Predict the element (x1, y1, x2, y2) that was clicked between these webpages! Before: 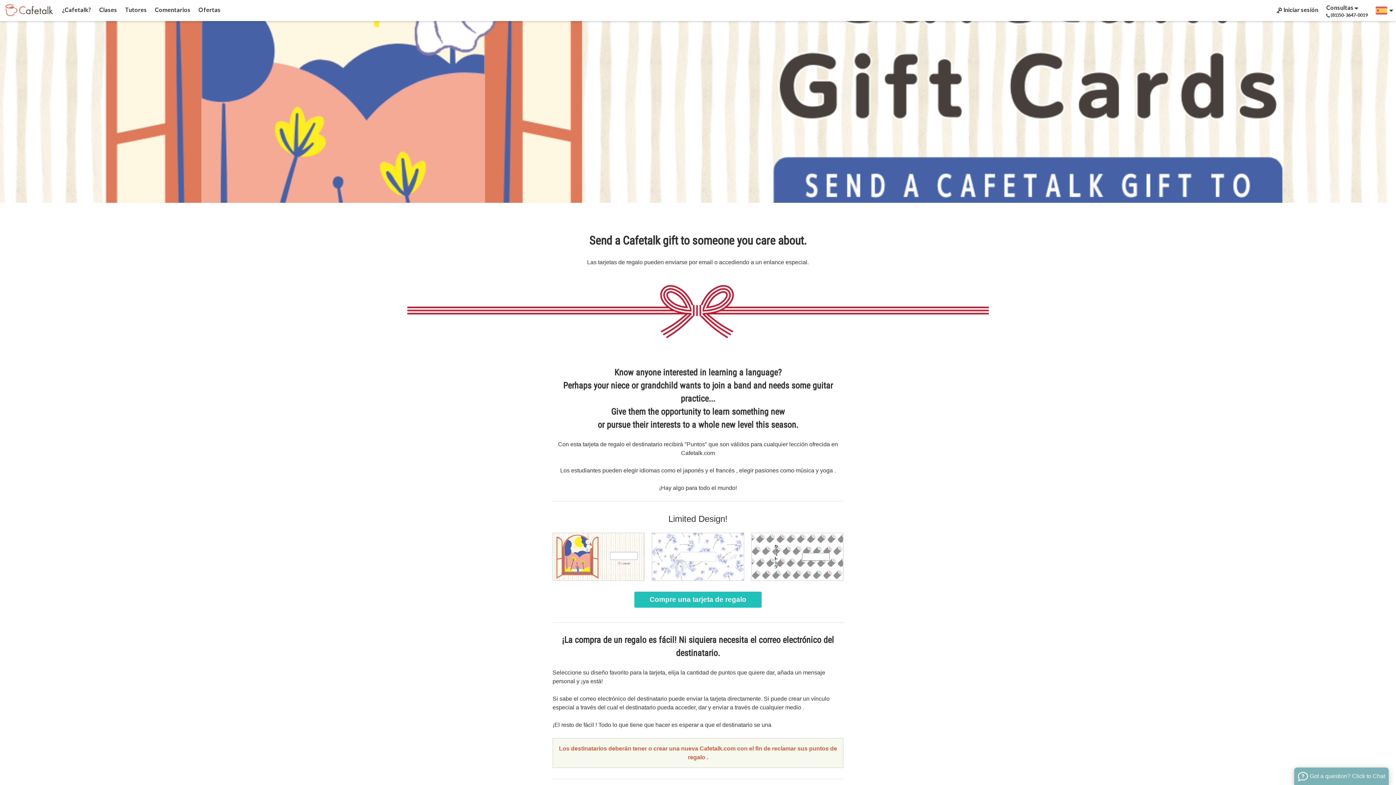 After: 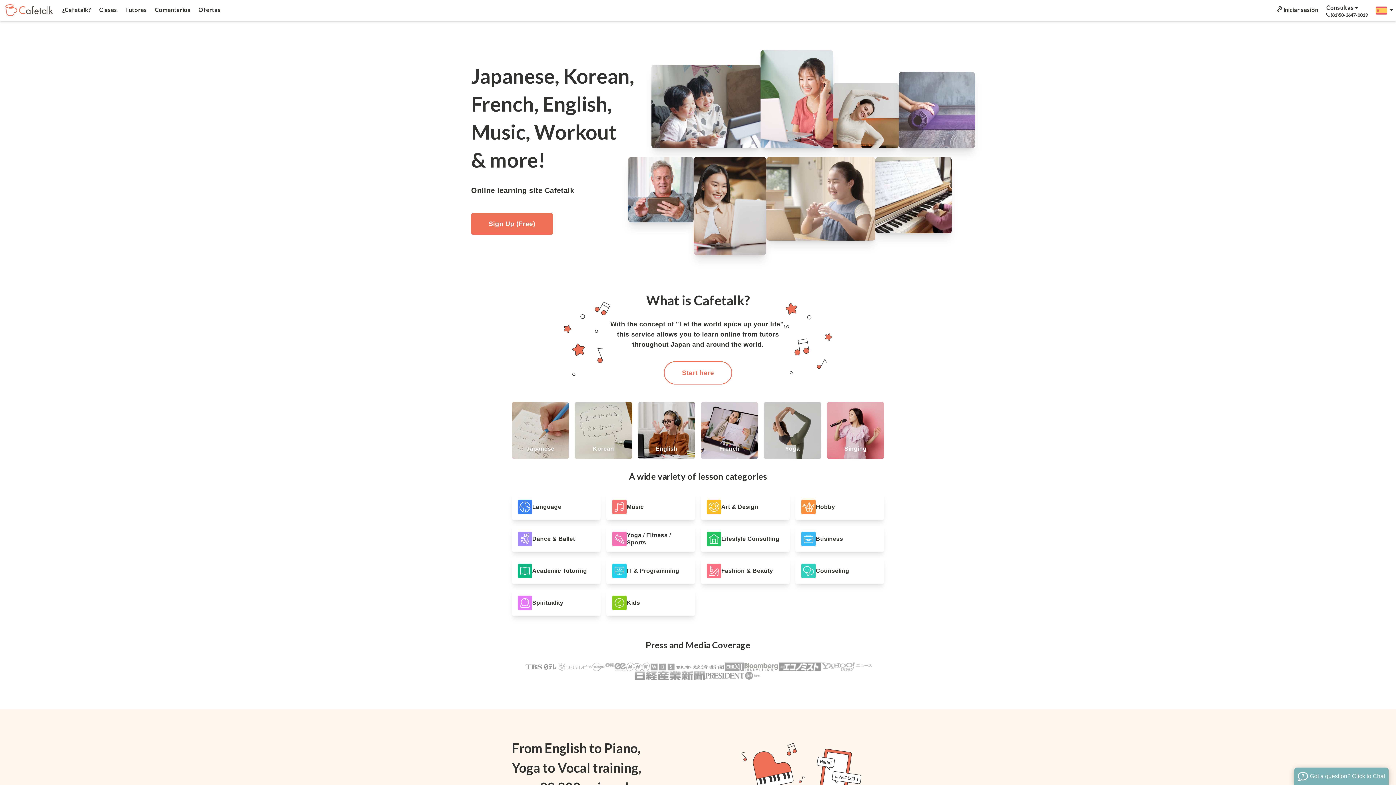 Action: bbox: (5, 3, 52, 15)